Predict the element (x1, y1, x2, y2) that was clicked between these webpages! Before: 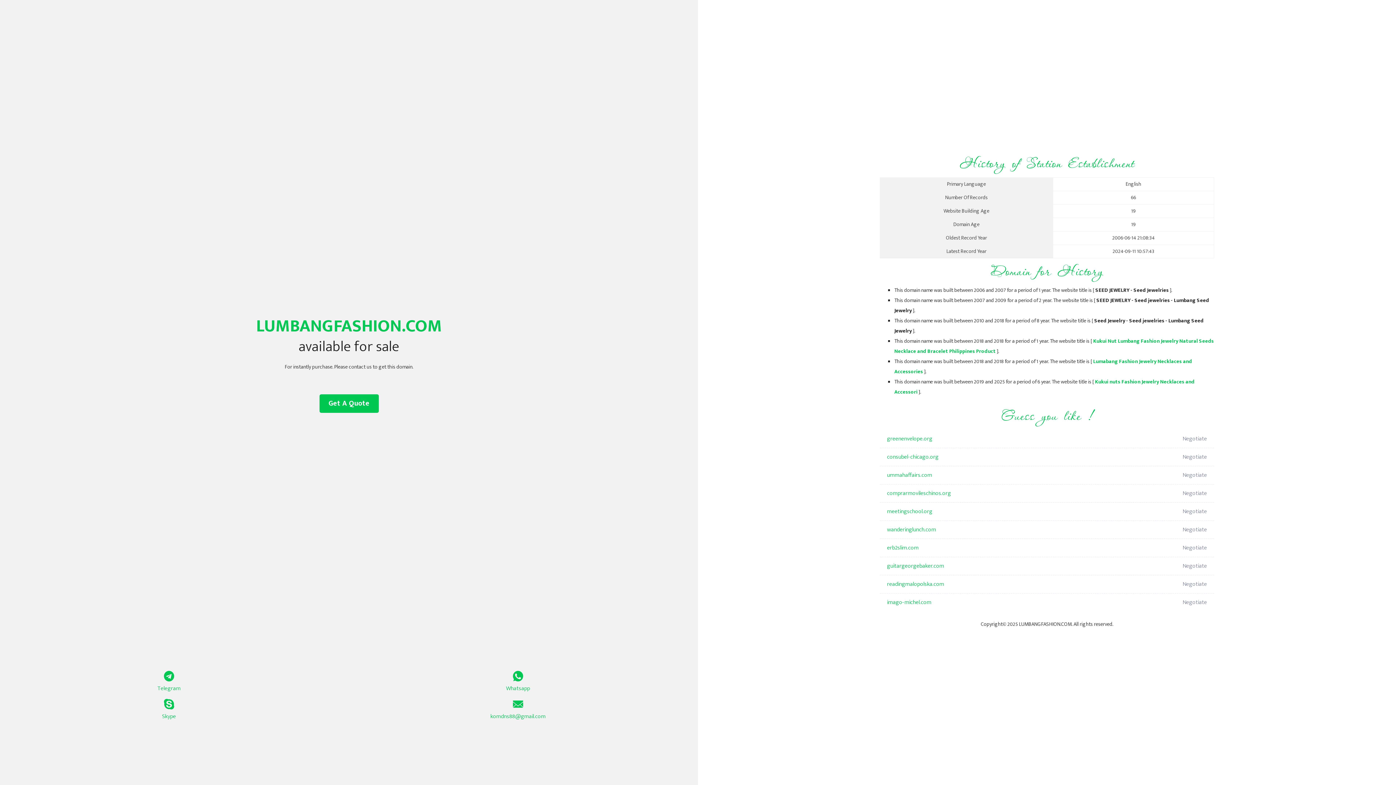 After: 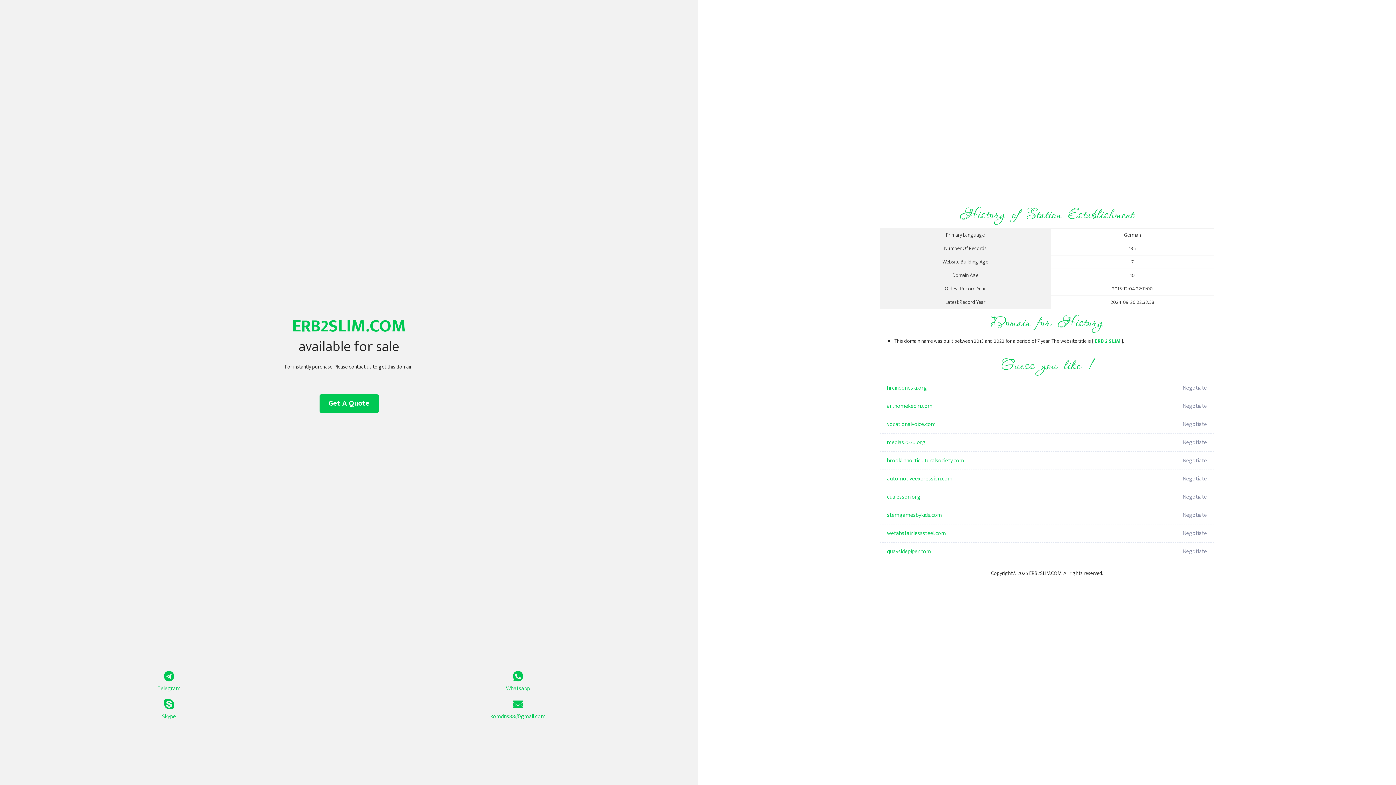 Action: bbox: (887, 539, 1098, 557) label: erb2slim.com